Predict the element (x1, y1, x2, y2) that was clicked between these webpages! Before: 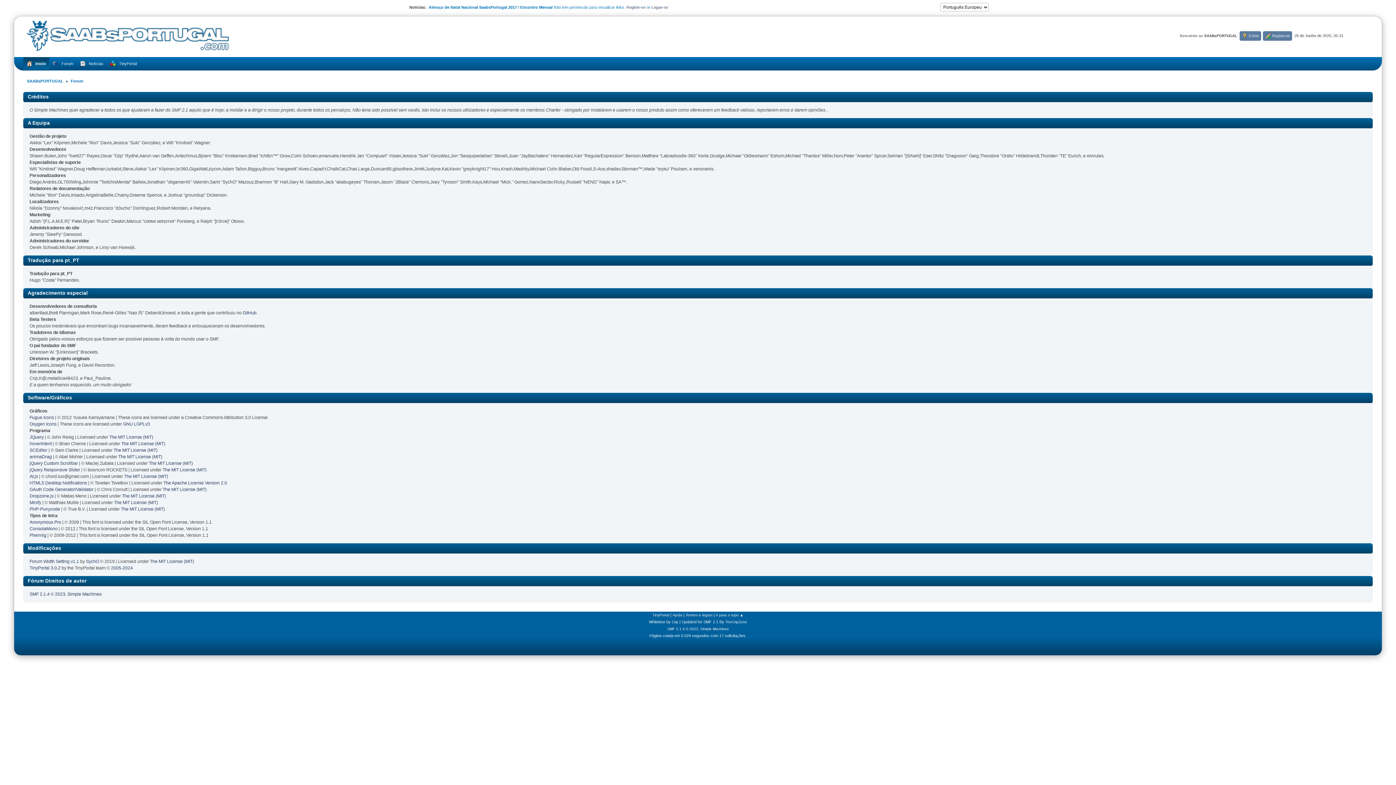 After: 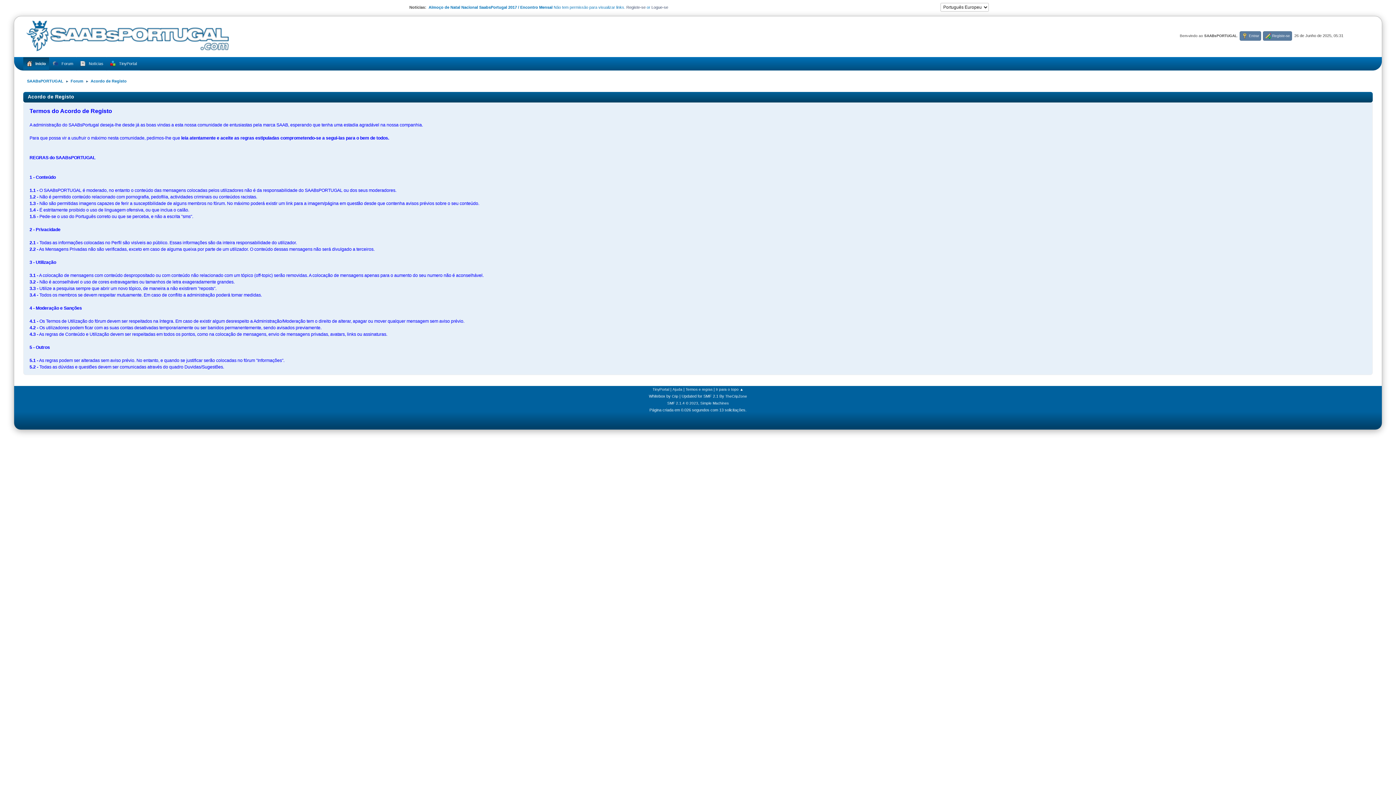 Action: label: Termos e regras bbox: (685, 613, 712, 617)